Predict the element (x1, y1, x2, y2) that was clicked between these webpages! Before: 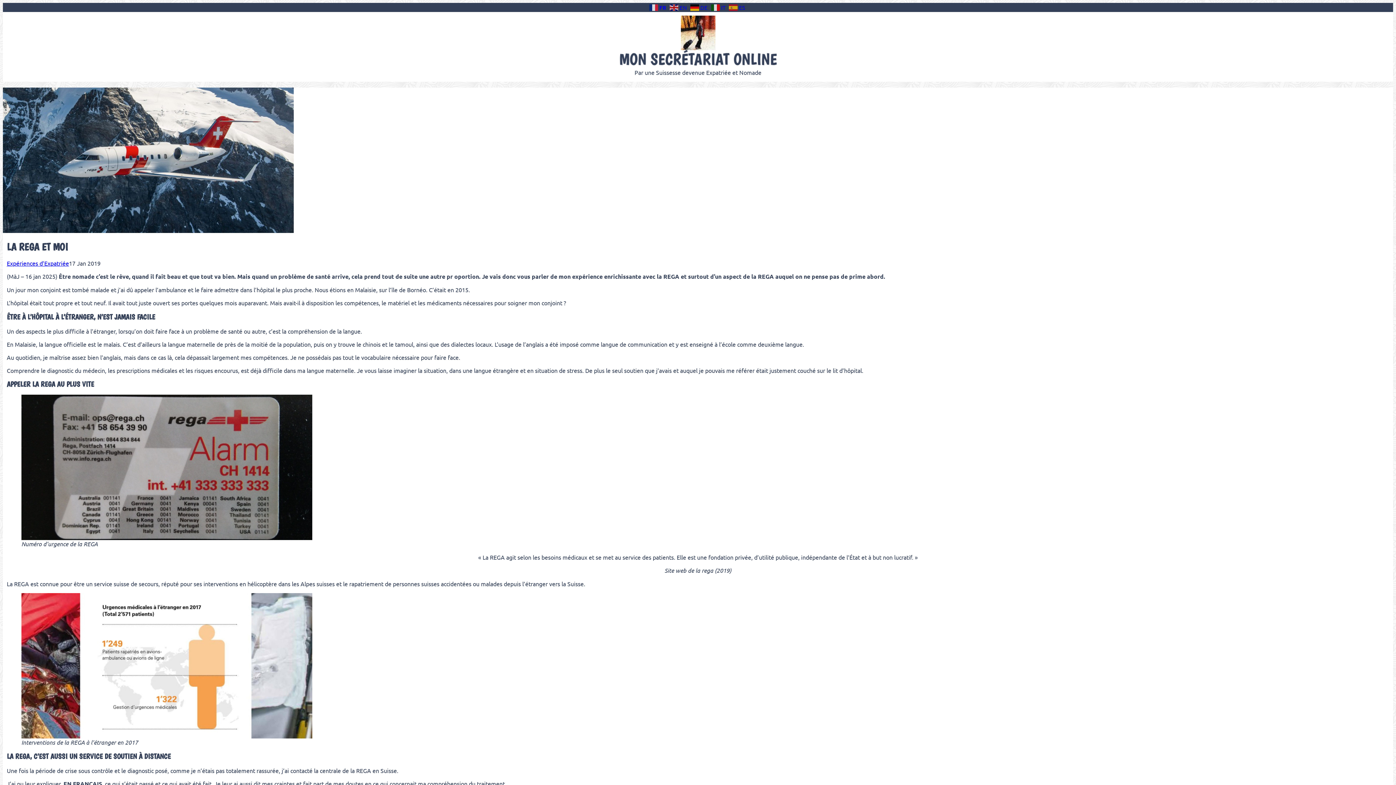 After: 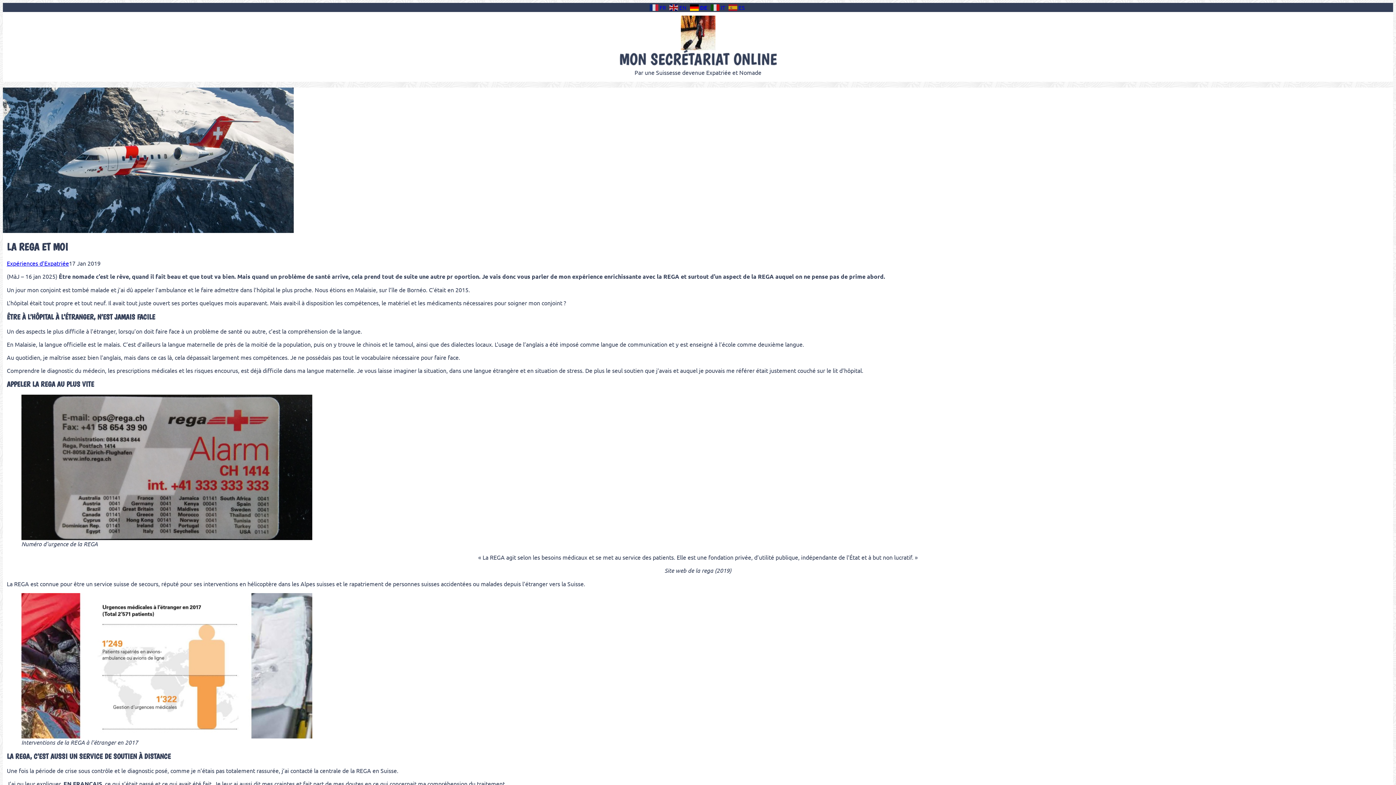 Action: label:  DE bbox: (690, 2, 709, 10)